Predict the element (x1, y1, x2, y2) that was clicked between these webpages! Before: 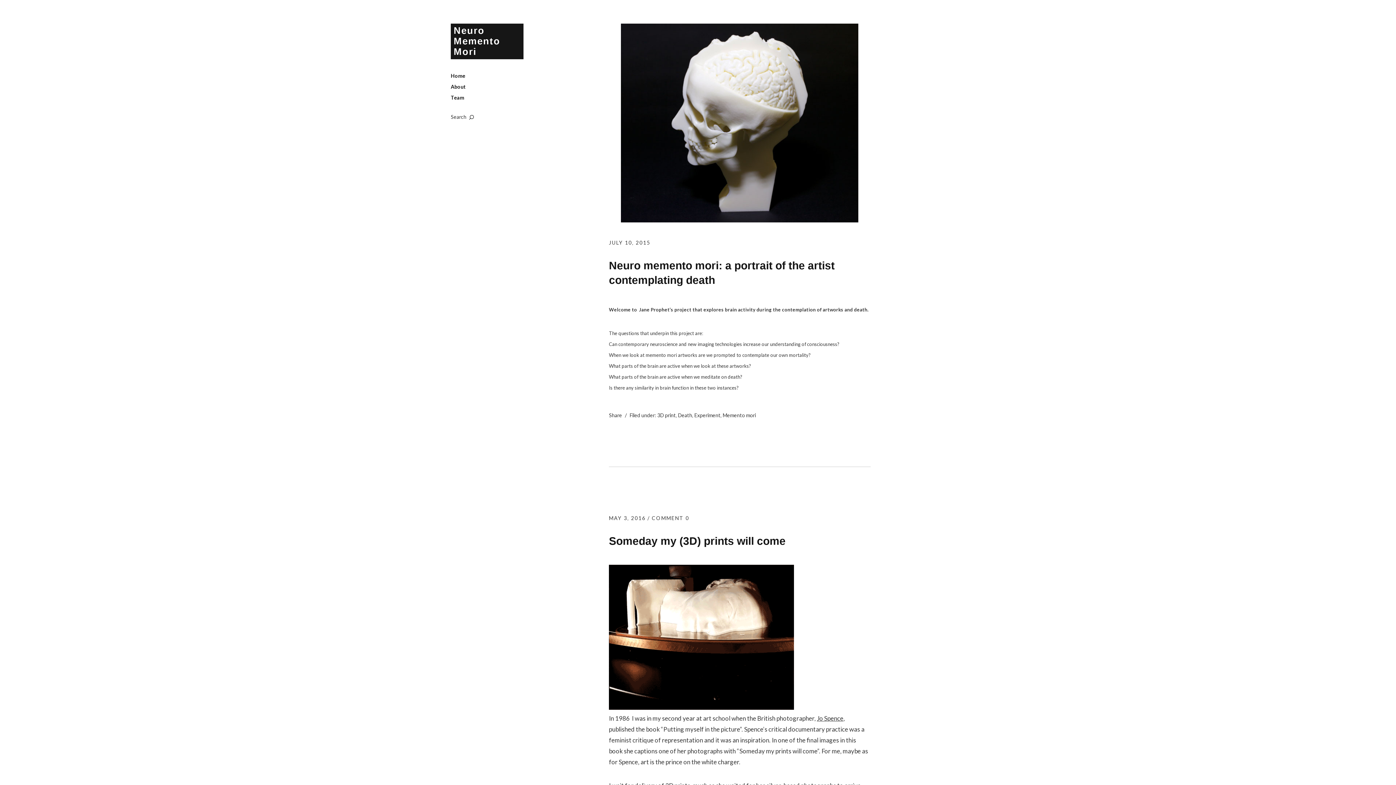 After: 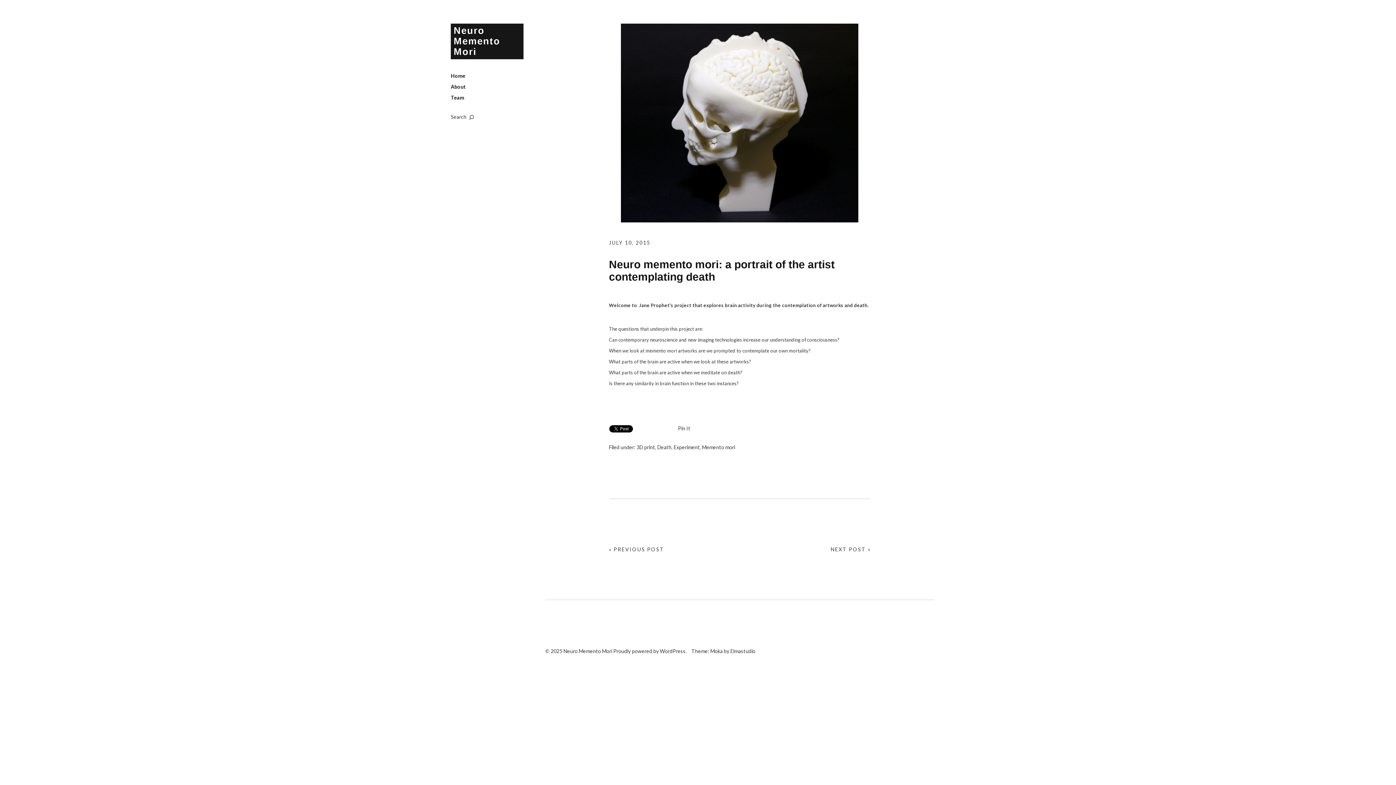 Action: label: JULY 10, 2015 bbox: (609, 239, 650, 245)